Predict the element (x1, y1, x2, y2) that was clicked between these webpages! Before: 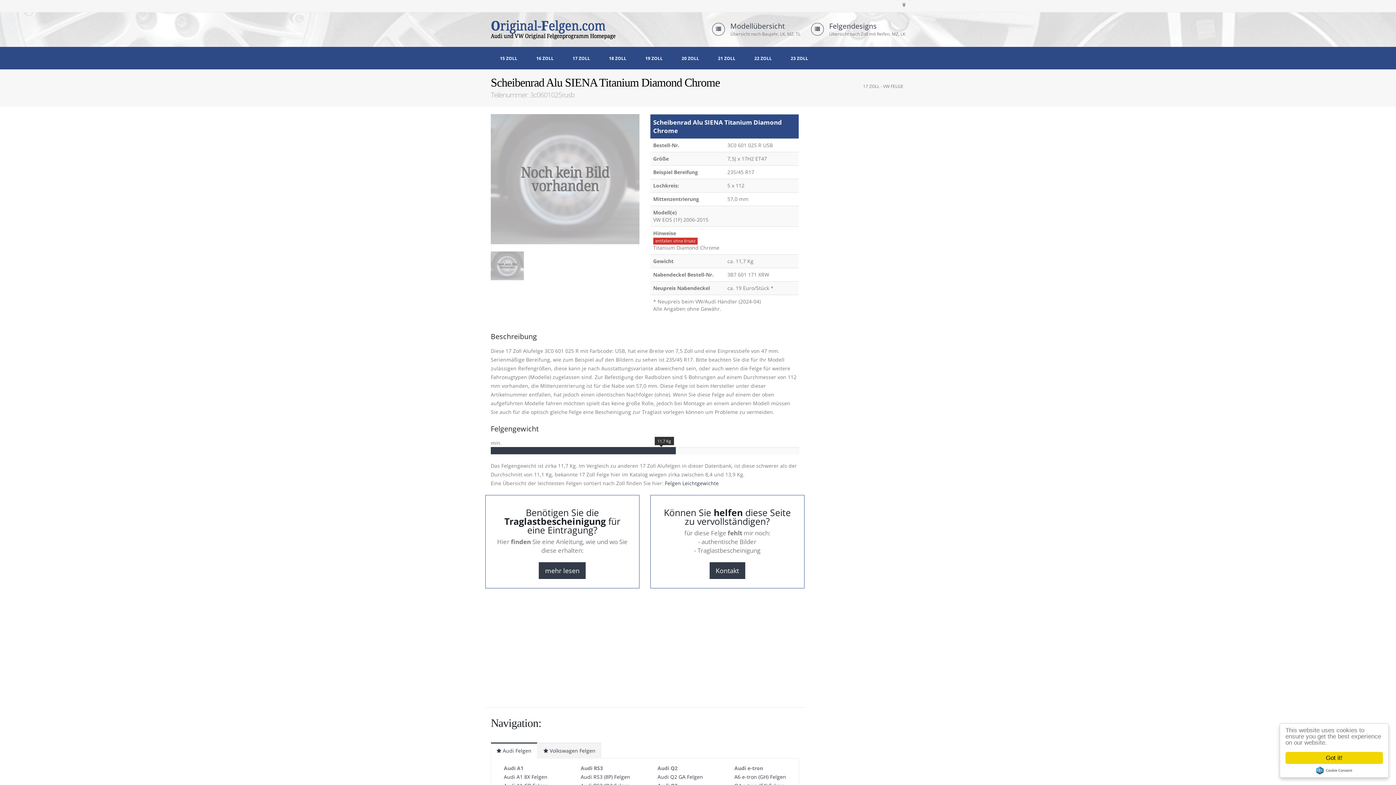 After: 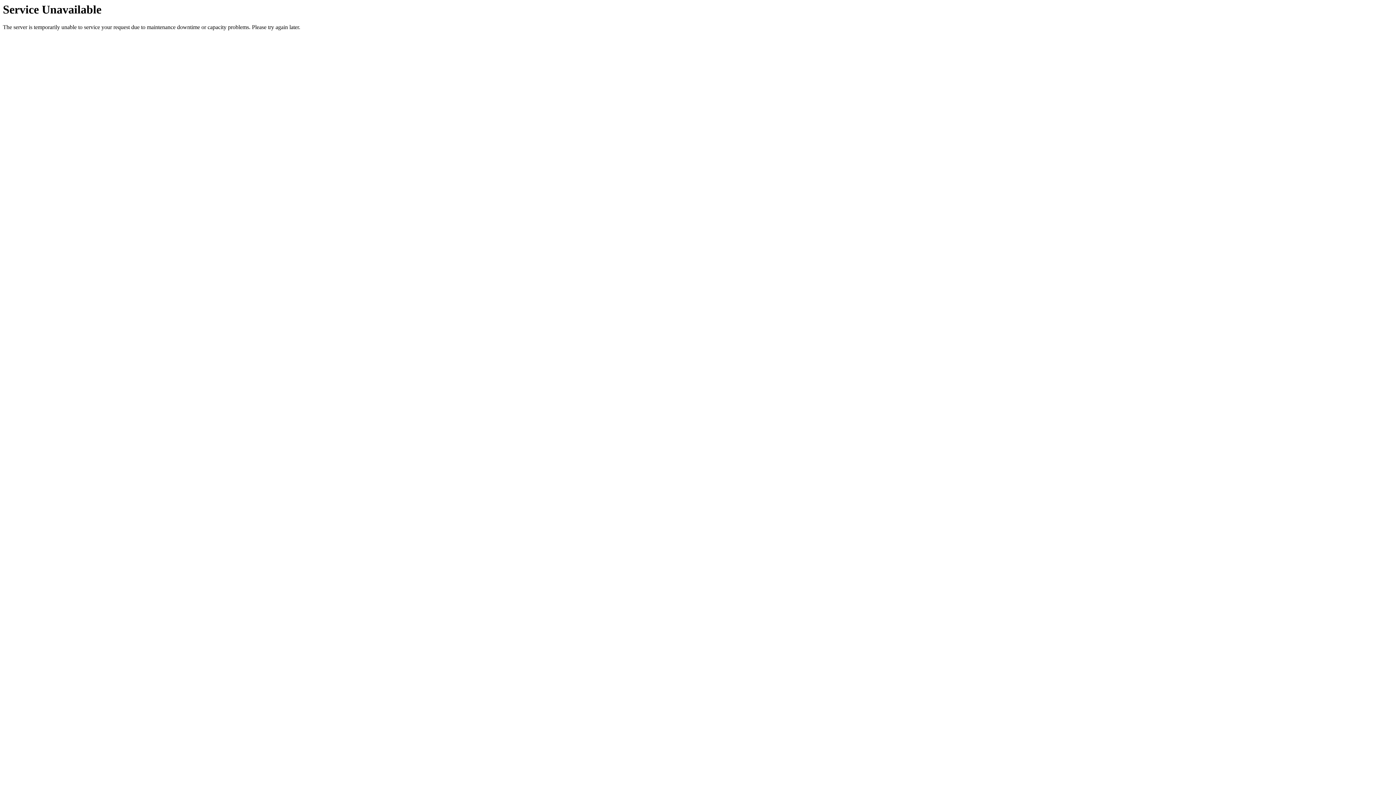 Action: label: 19 ZOLL bbox: (636, 51, 672, 65)